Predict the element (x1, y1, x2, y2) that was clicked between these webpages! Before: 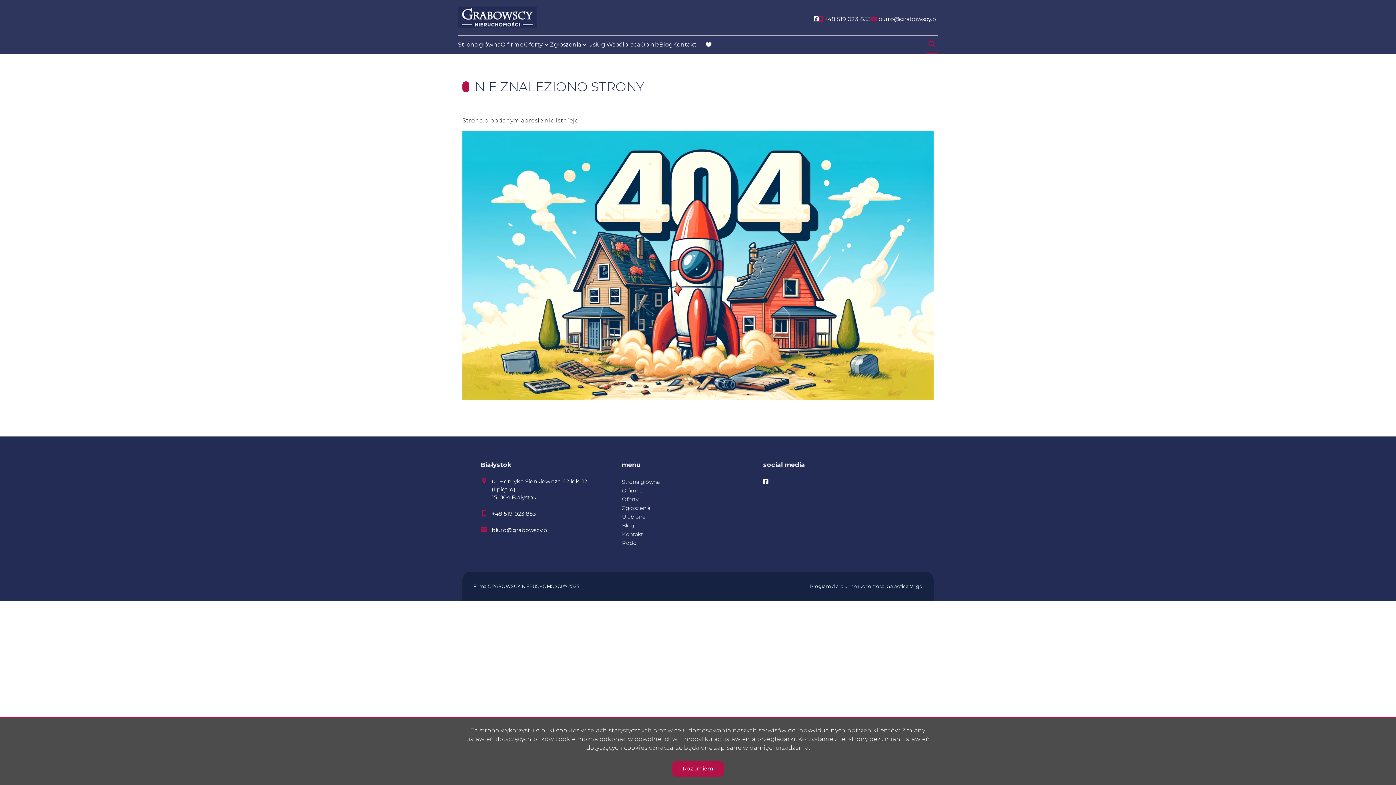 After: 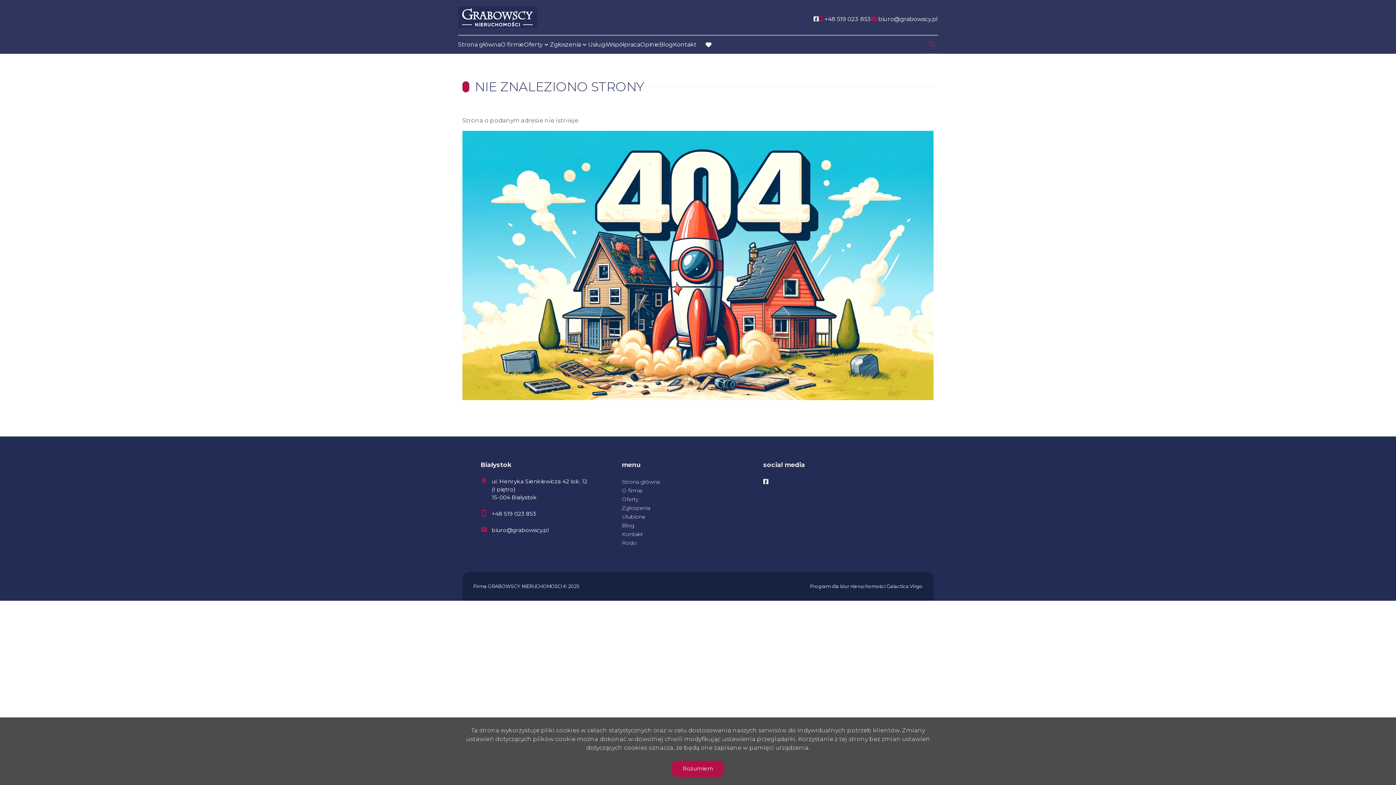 Action: label: +48 519 023 853 bbox: (491, 510, 536, 517)